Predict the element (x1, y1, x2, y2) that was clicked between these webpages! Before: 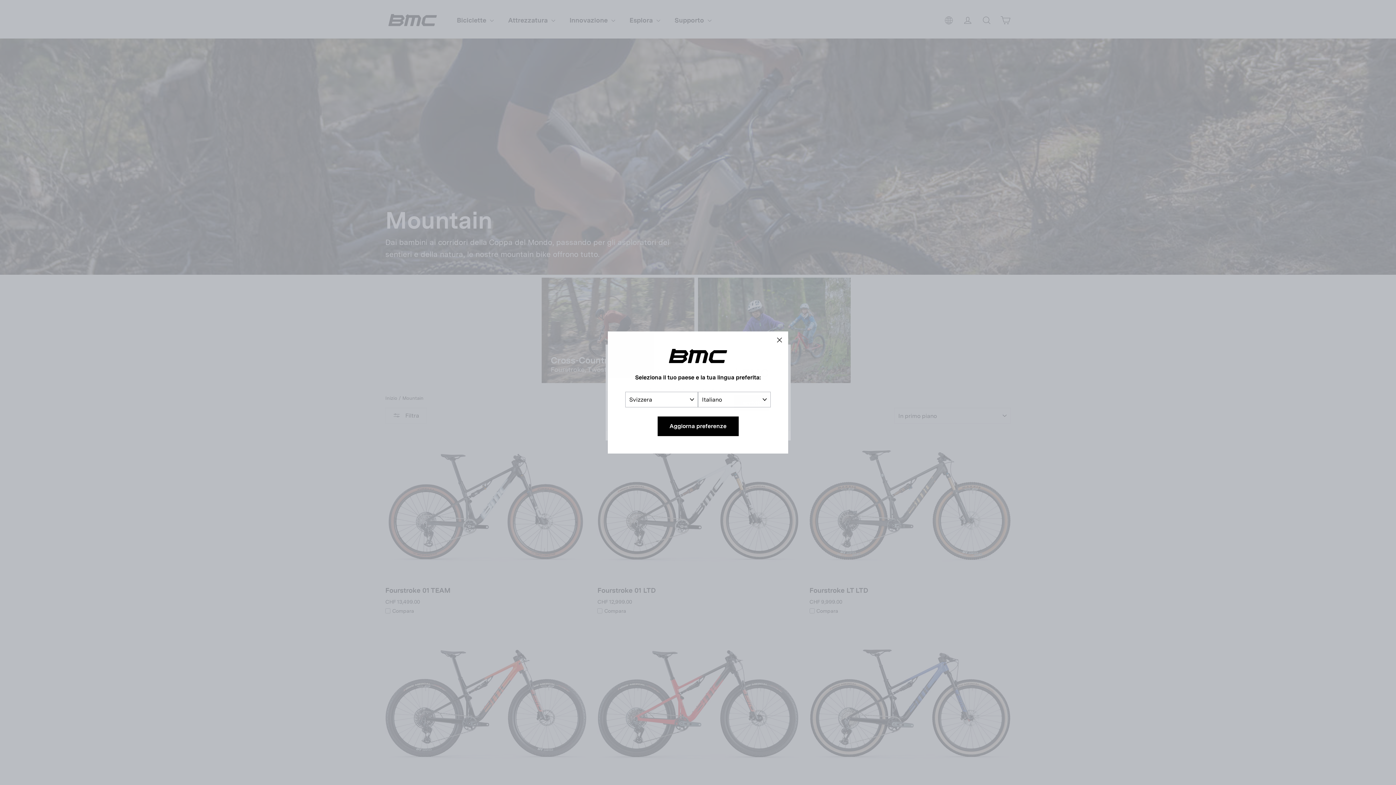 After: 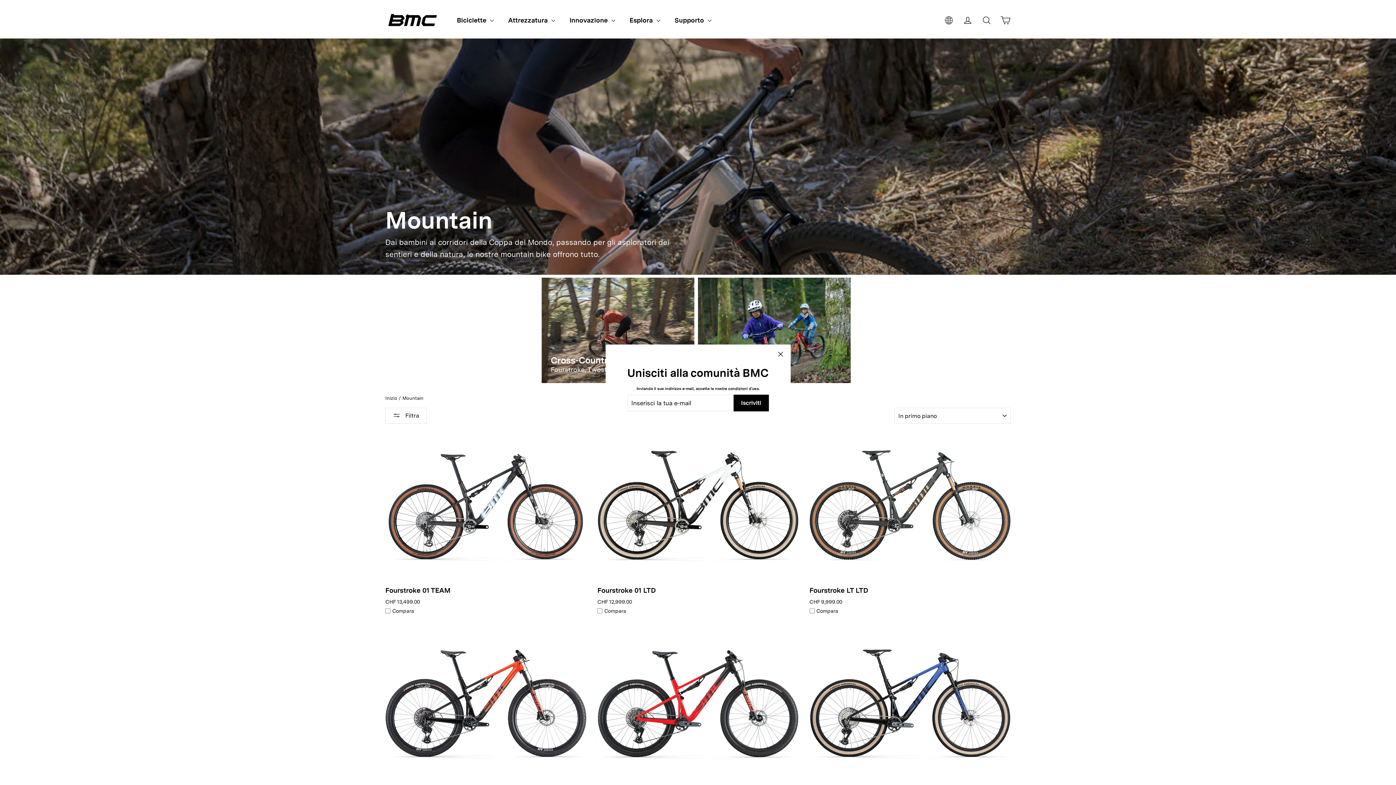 Action: bbox: (770, 342, 788, 359) label: "Chiudi (esc)"